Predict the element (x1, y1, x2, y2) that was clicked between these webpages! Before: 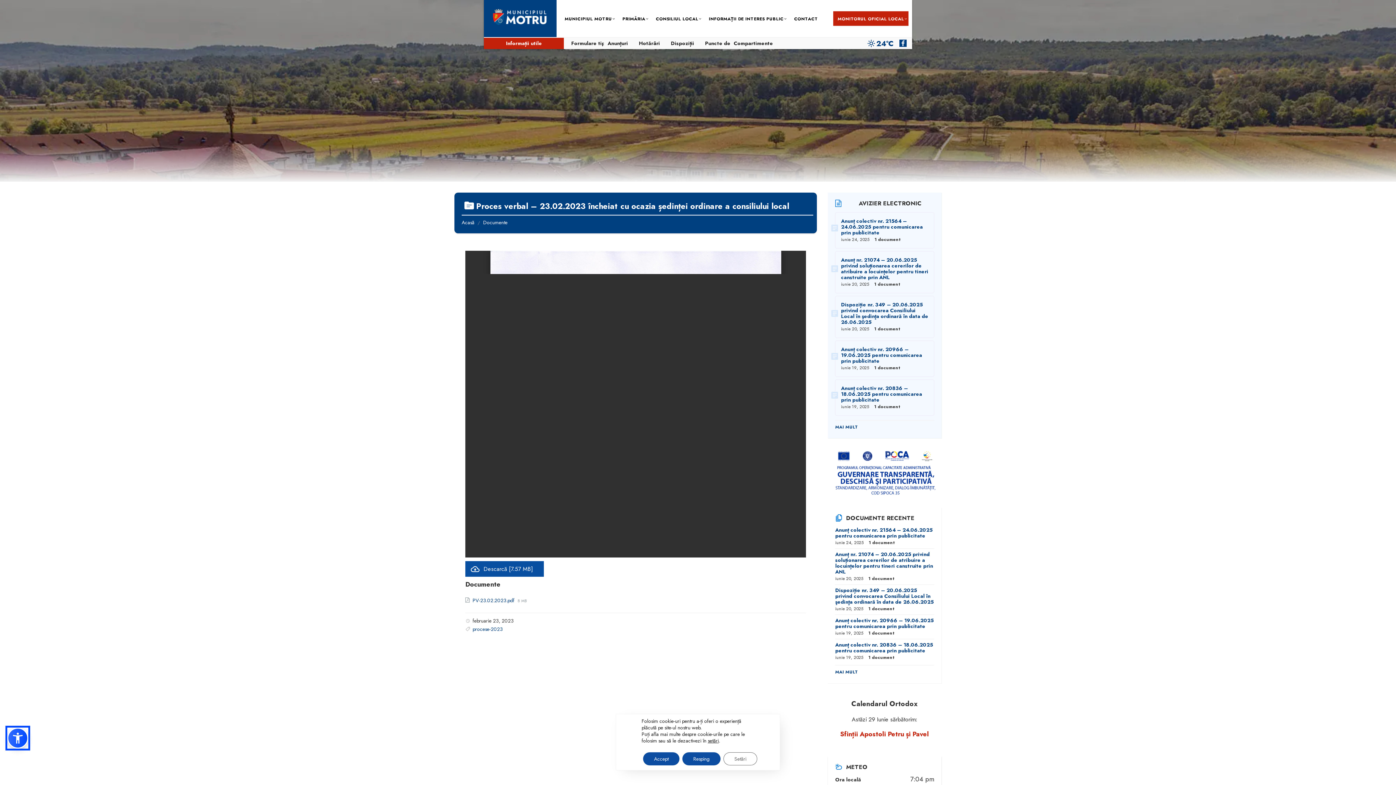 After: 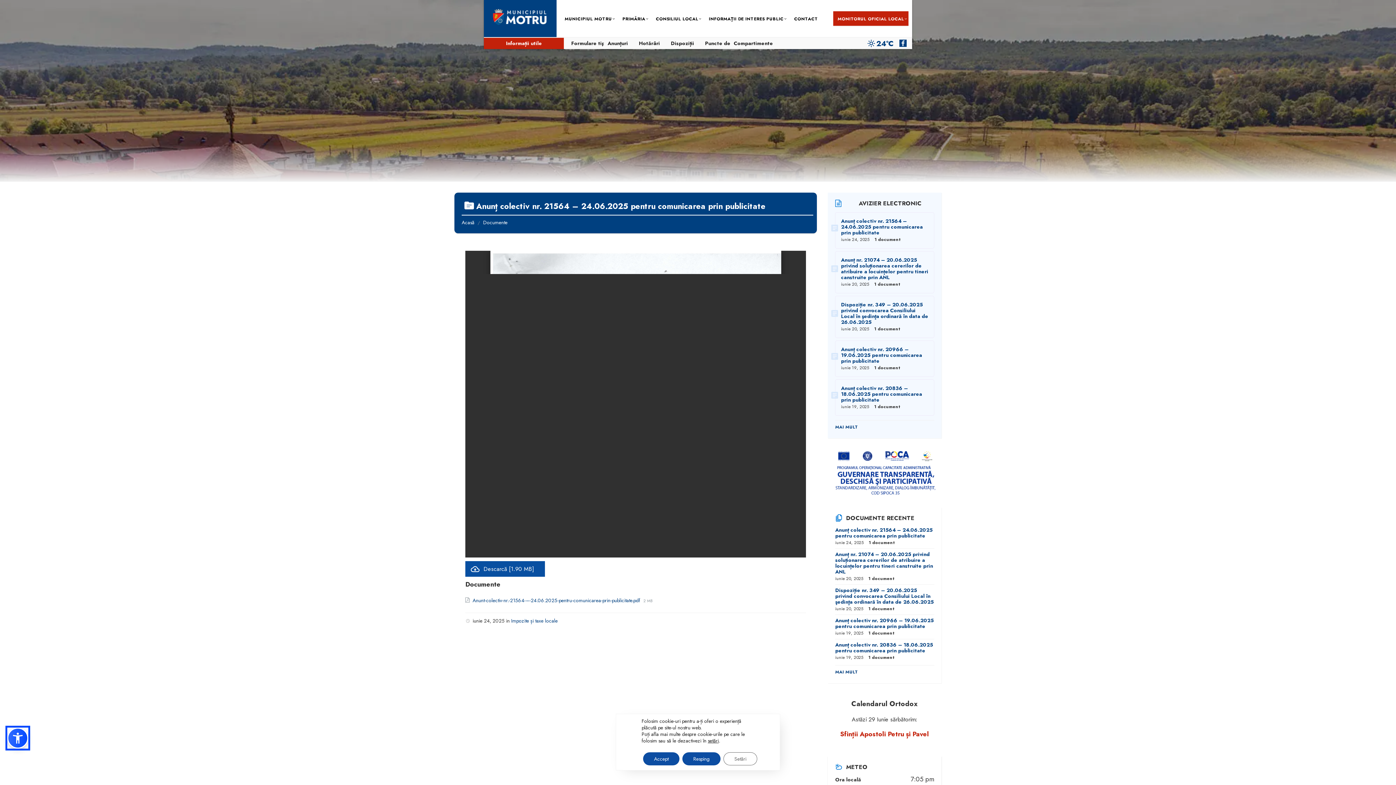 Action: bbox: (835, 526, 932, 539) label: Anunț colectiv nr. 21564 – 24.06.2025 pentru comunicarea prin publicitate